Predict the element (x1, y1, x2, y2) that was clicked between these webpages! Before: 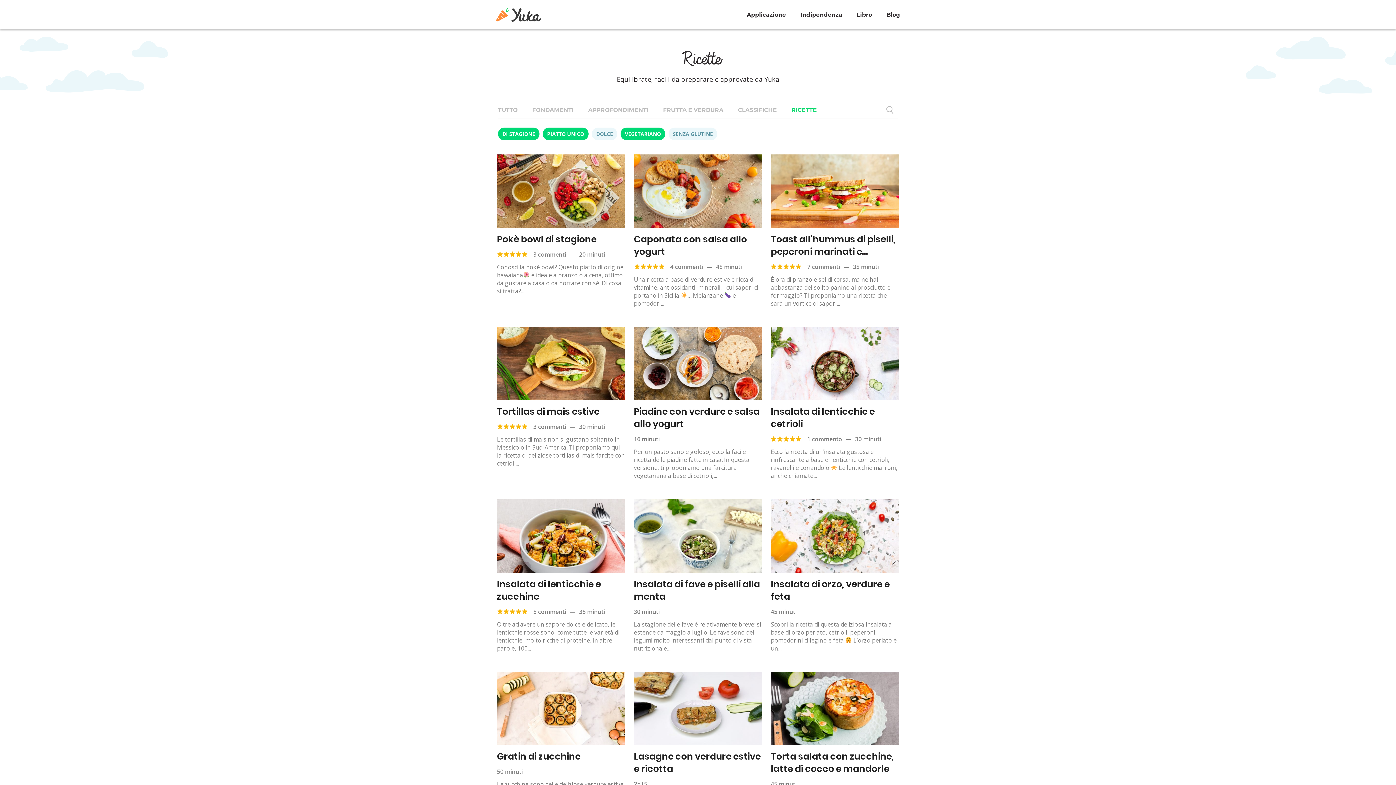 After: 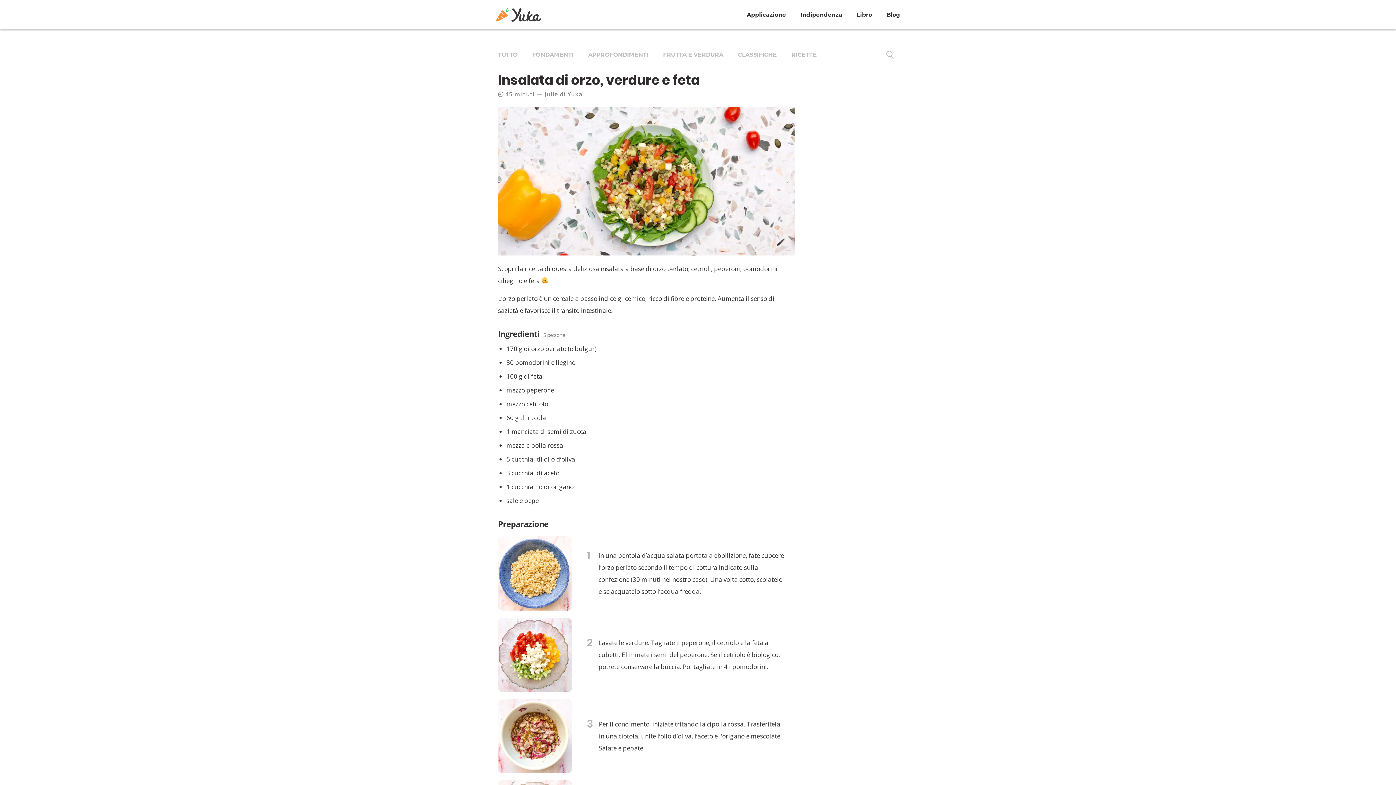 Action: bbox: (771, 578, 889, 603) label: Insalata di orzo, verdure e feta